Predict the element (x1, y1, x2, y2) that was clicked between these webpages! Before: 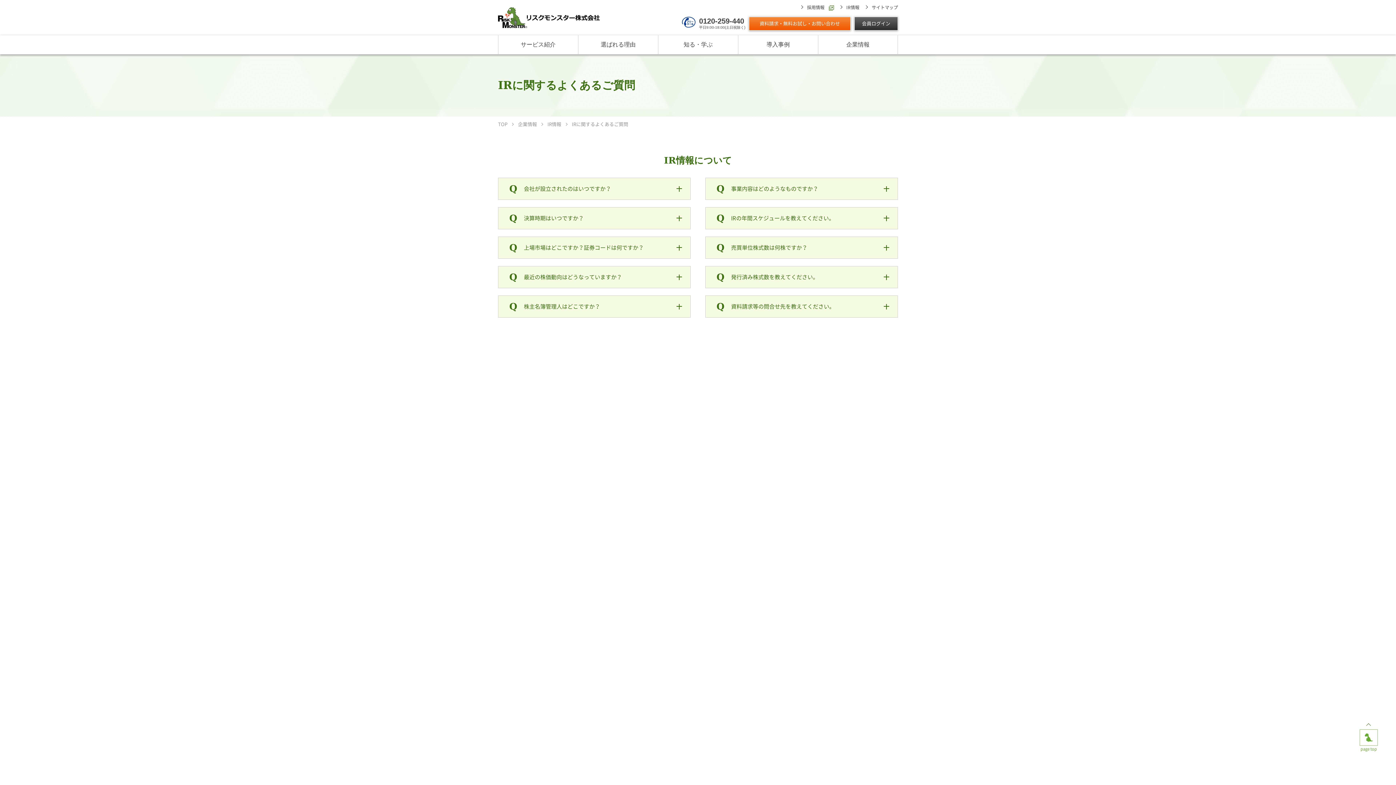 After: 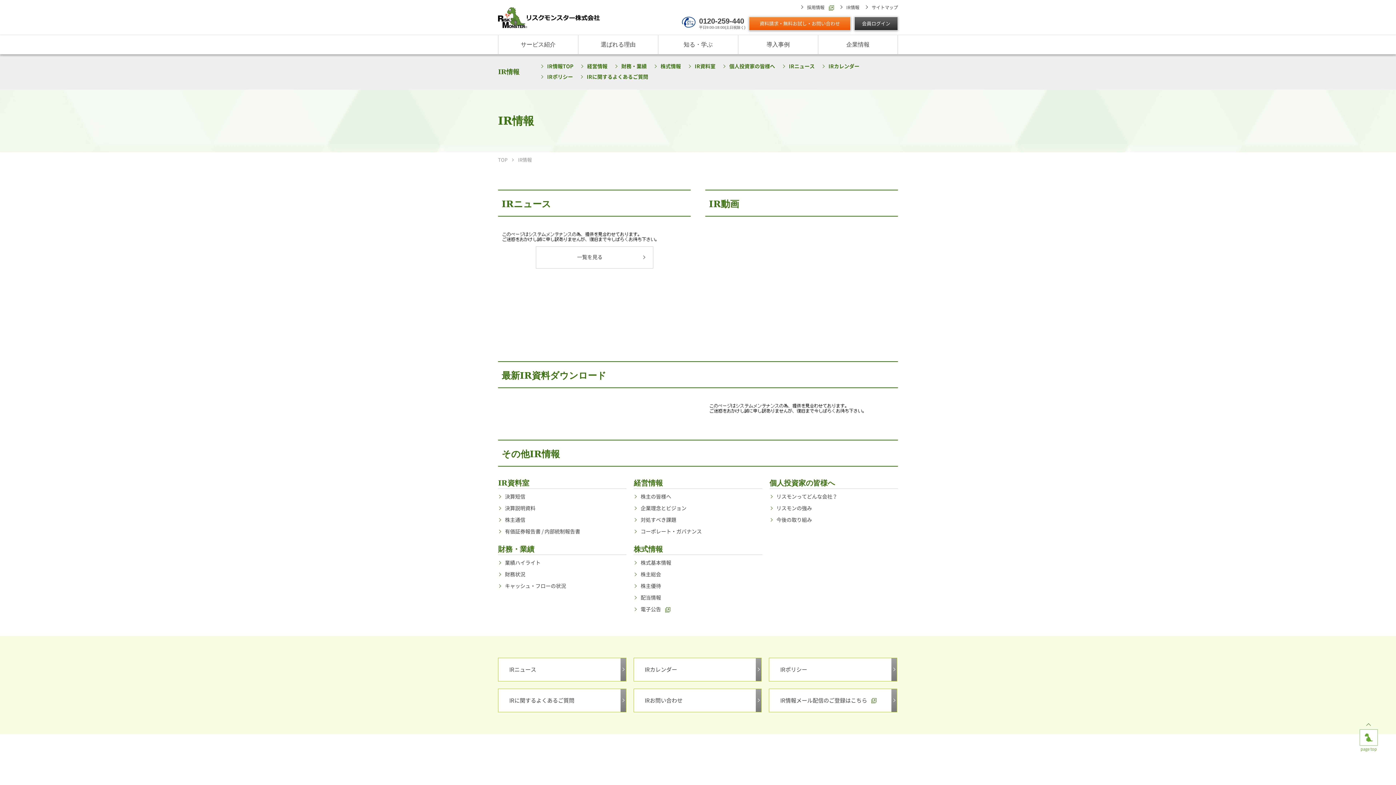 Action: label: IR情報 bbox: (547, 122, 561, 126)